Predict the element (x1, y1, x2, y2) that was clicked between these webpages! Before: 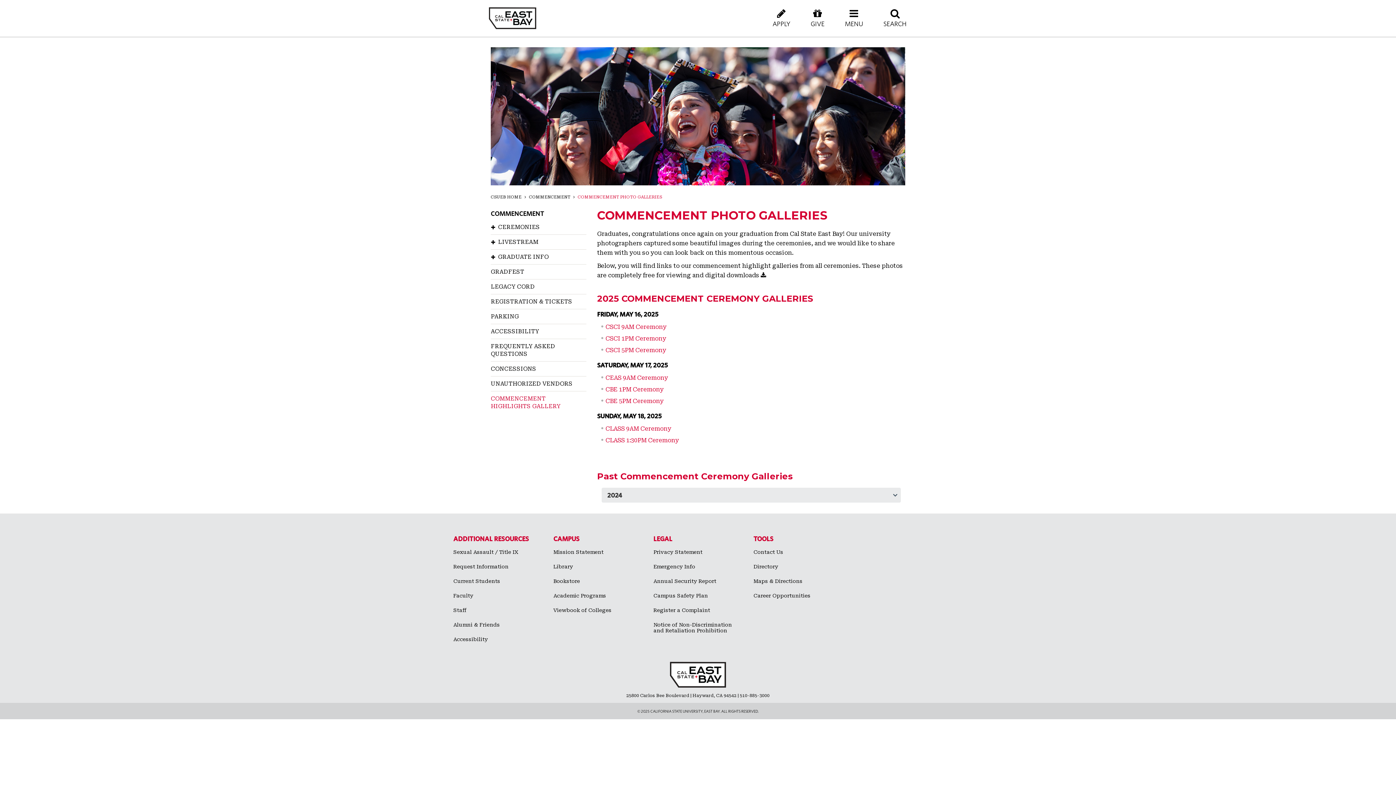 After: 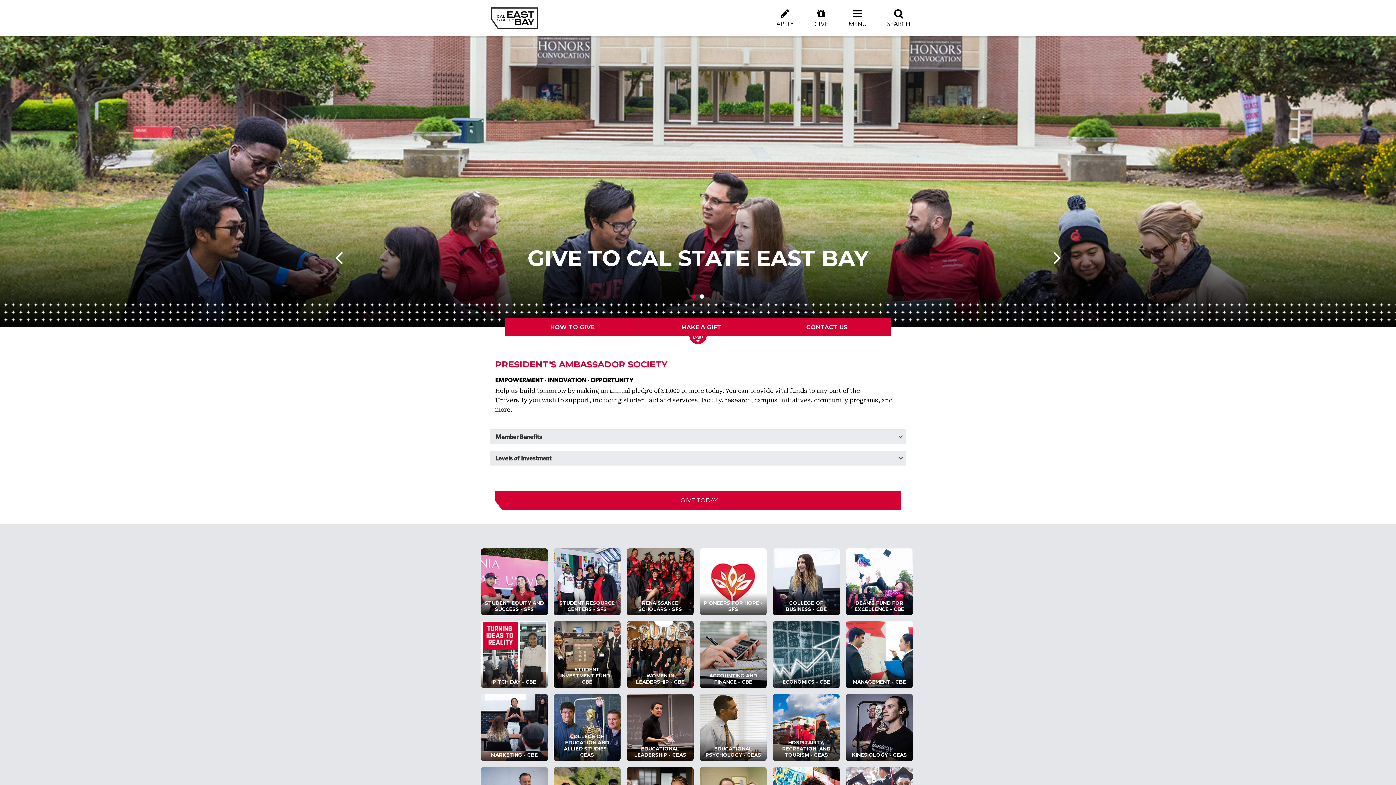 Action: bbox: (800, 7, 834, 28) label: GIVE